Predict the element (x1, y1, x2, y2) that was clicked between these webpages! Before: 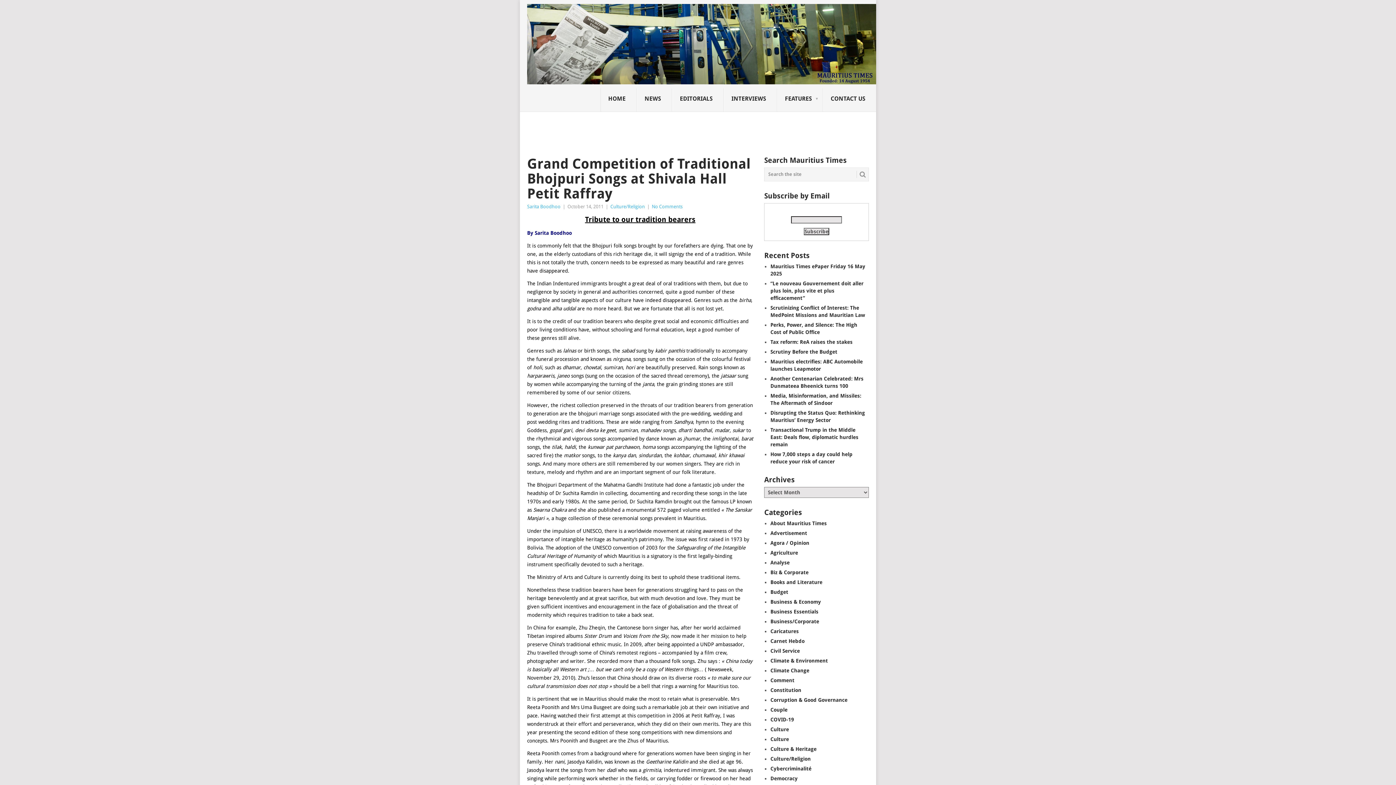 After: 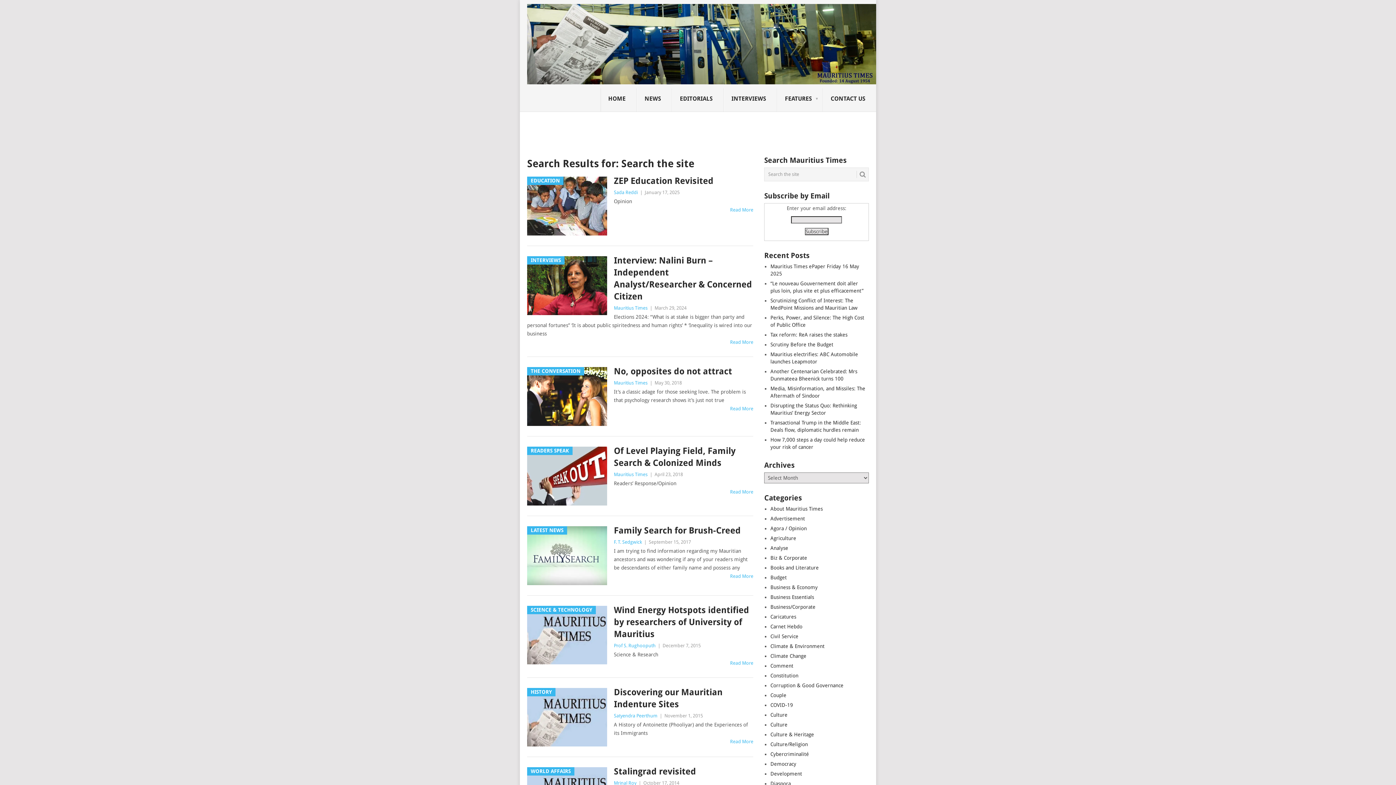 Action: bbox: (856, 170, 866, 178)